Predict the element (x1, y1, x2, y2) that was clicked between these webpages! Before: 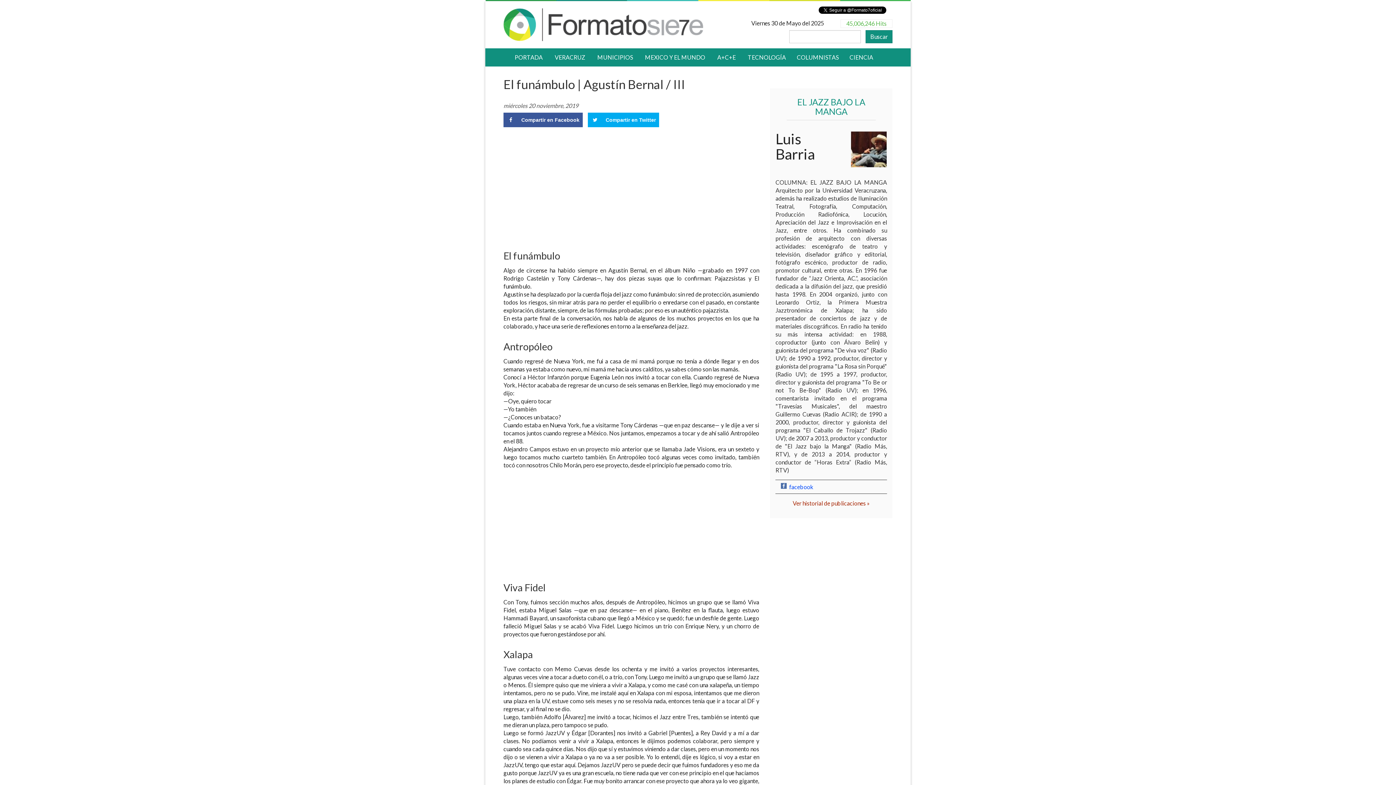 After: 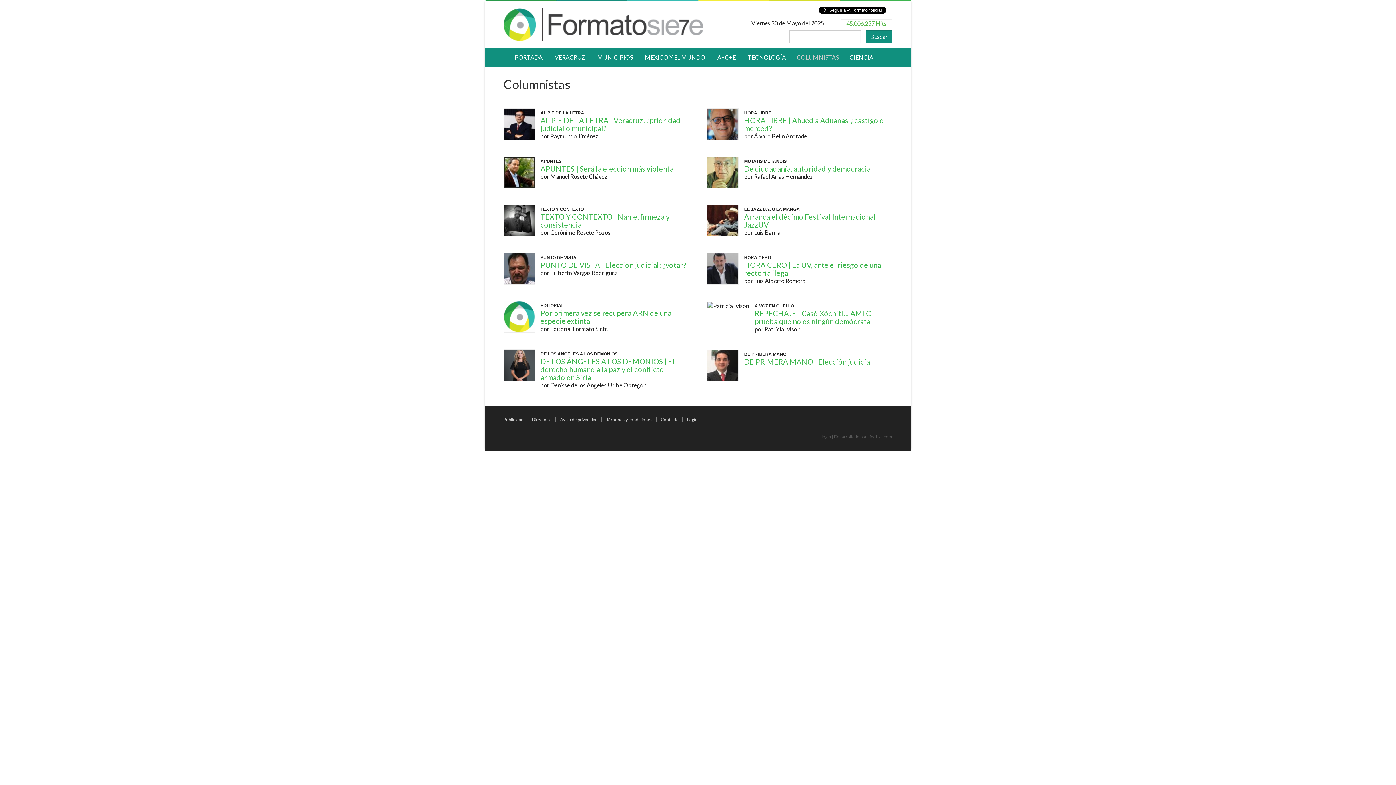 Action: bbox: (791, 48, 844, 66) label: COLUMNISTAS